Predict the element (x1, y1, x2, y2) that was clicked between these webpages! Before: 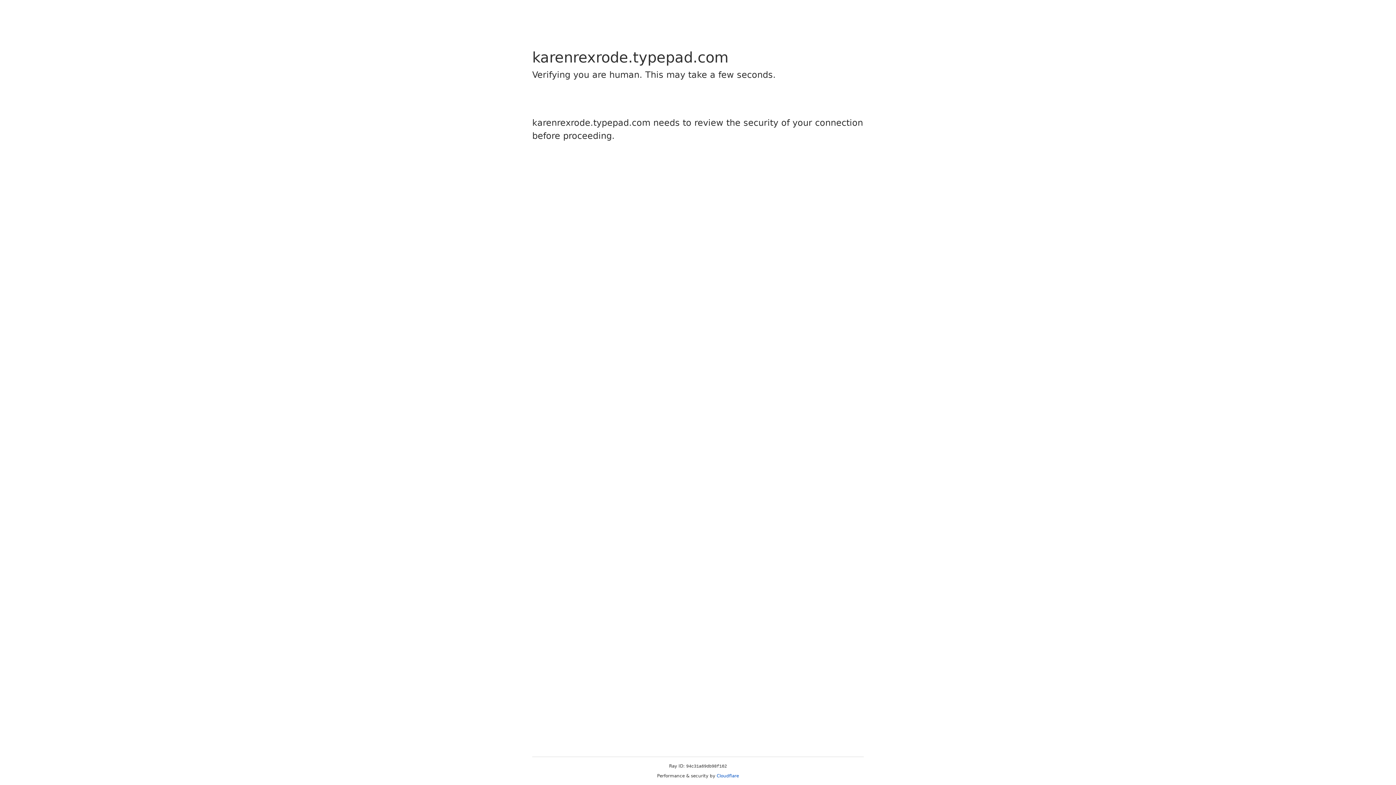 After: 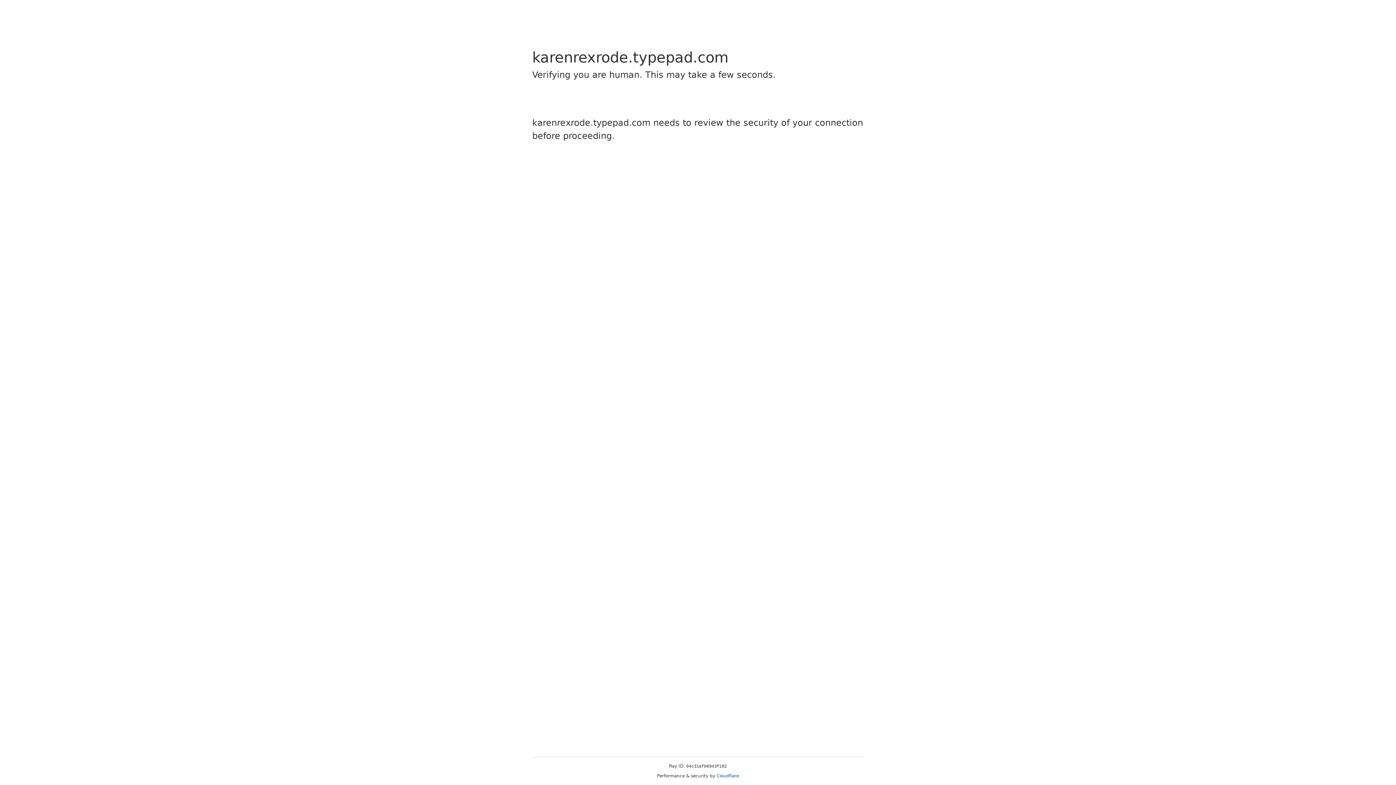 Action: label: Cloudflare bbox: (716, 773, 739, 778)